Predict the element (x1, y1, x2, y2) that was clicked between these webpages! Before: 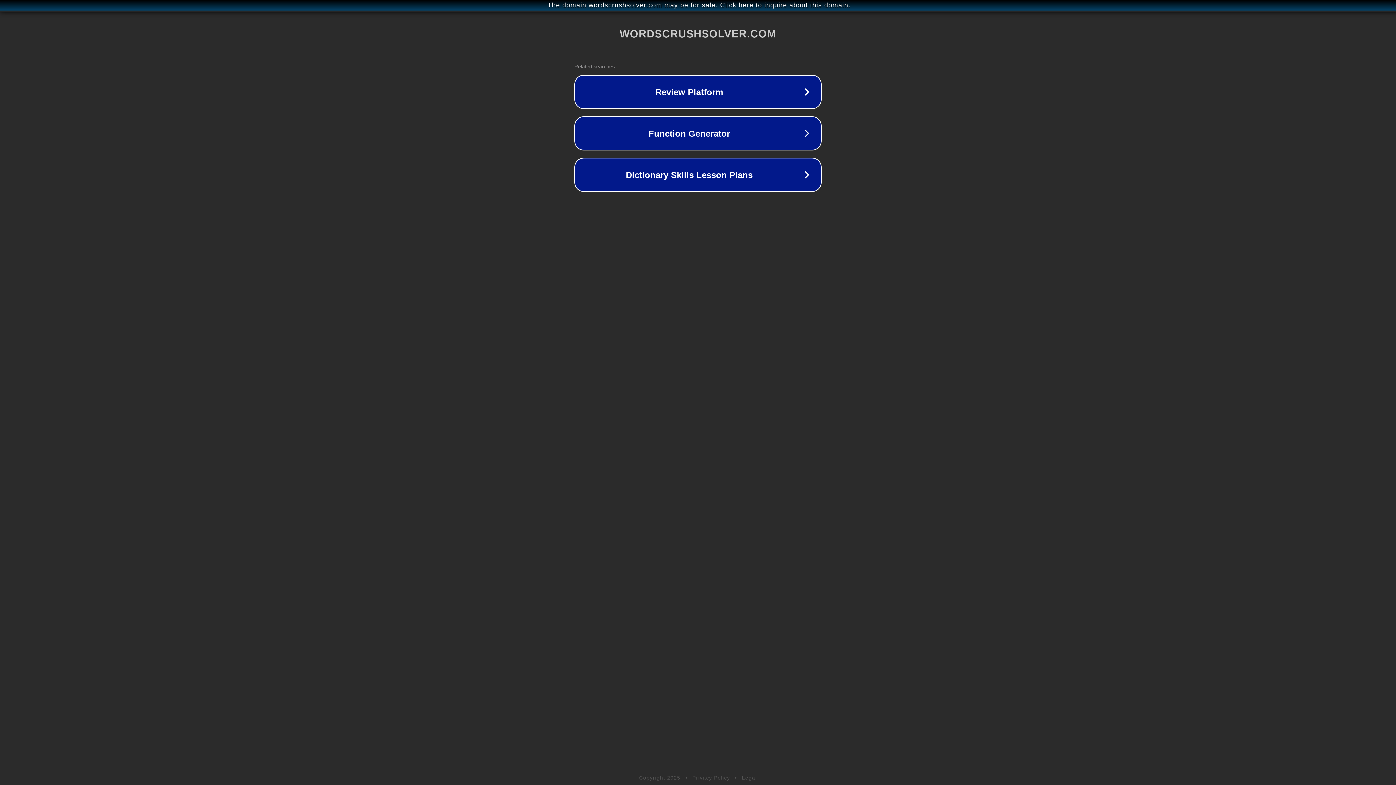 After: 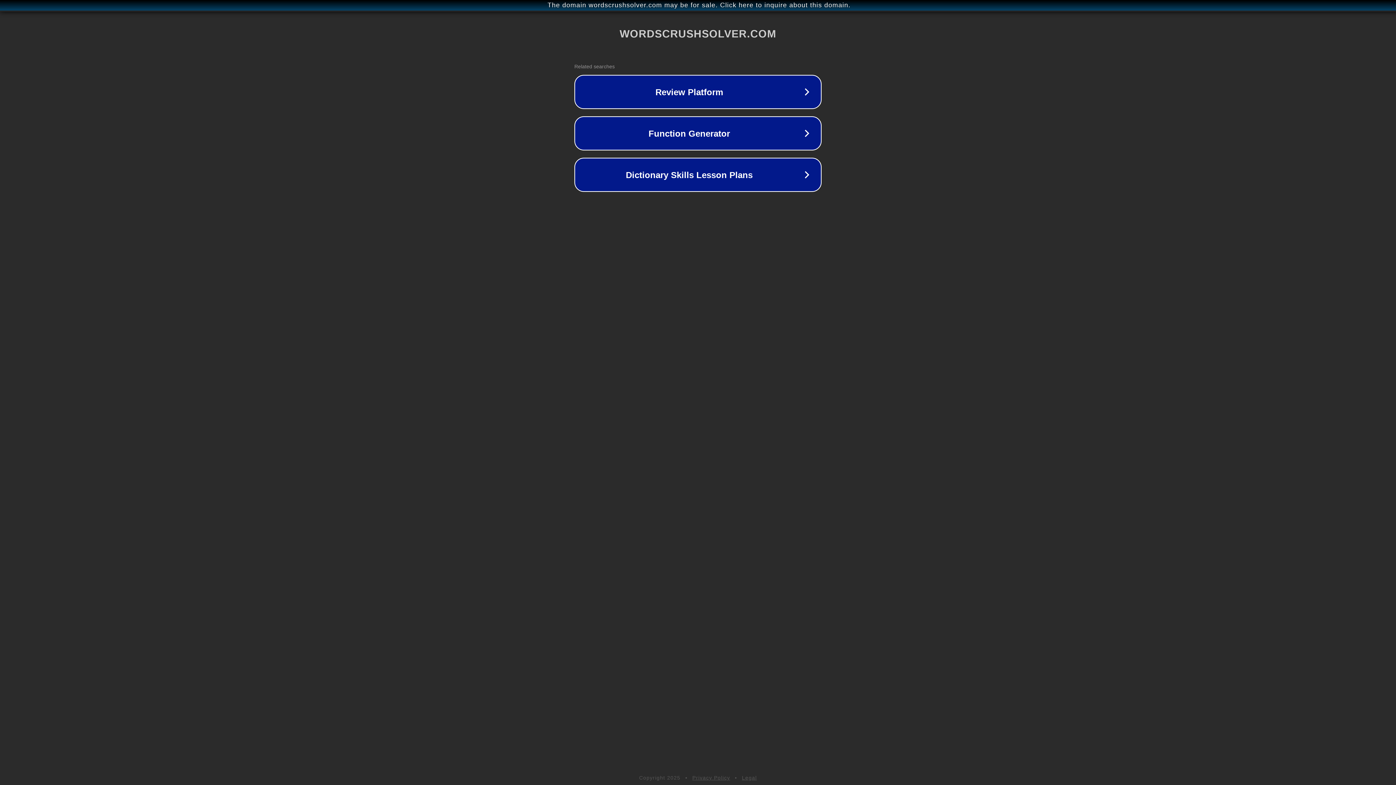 Action: label: Privacy Policy bbox: (692, 775, 730, 781)